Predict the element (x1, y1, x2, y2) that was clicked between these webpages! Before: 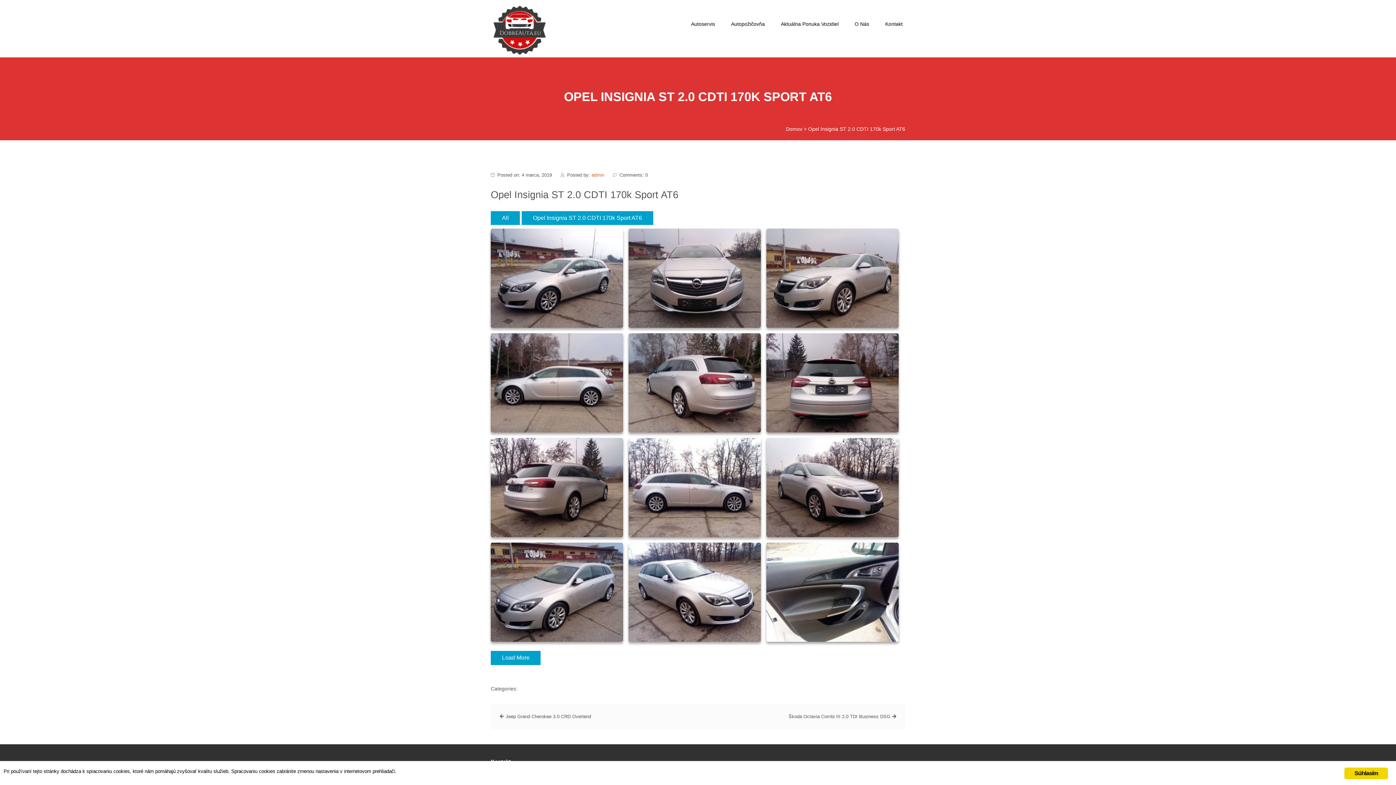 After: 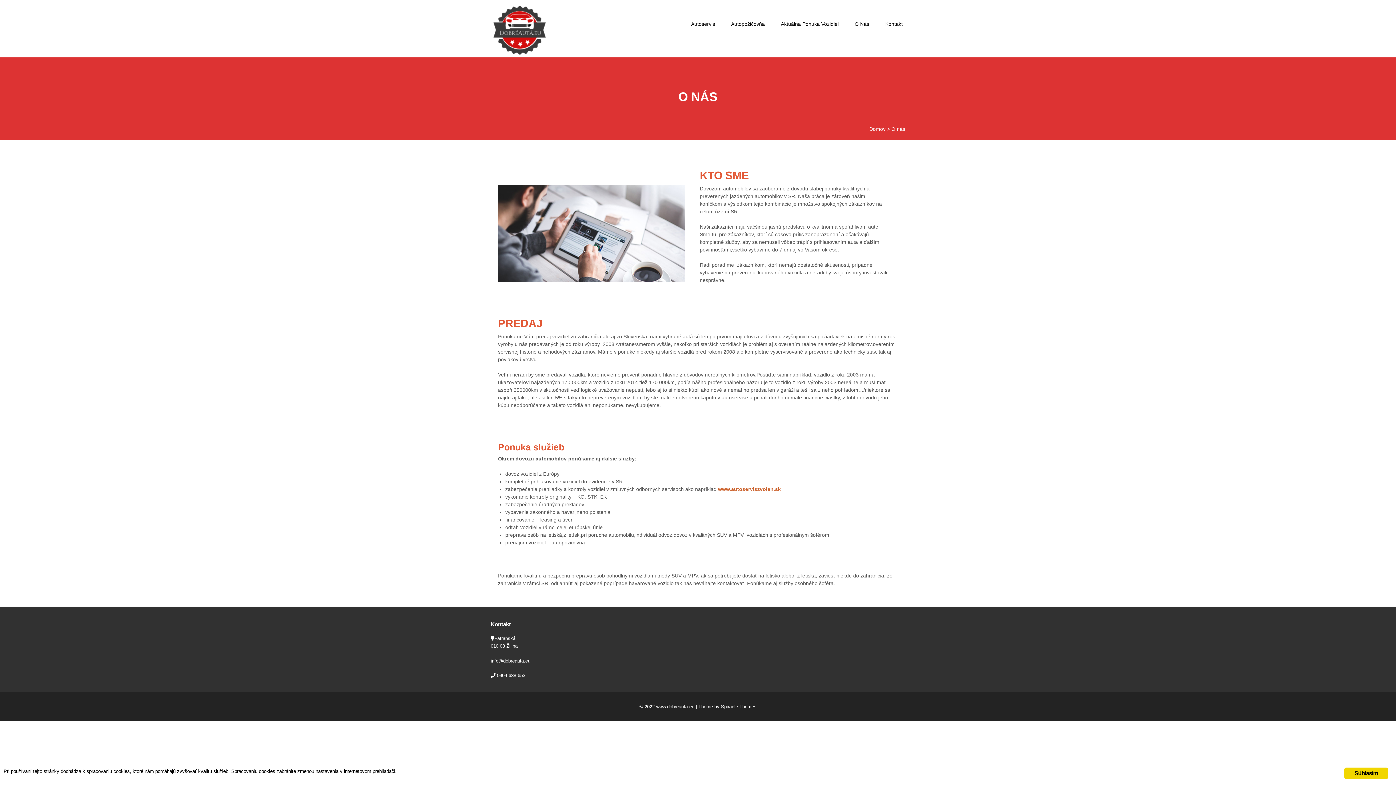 Action: bbox: (854, 20, 869, 34) label: O Nás